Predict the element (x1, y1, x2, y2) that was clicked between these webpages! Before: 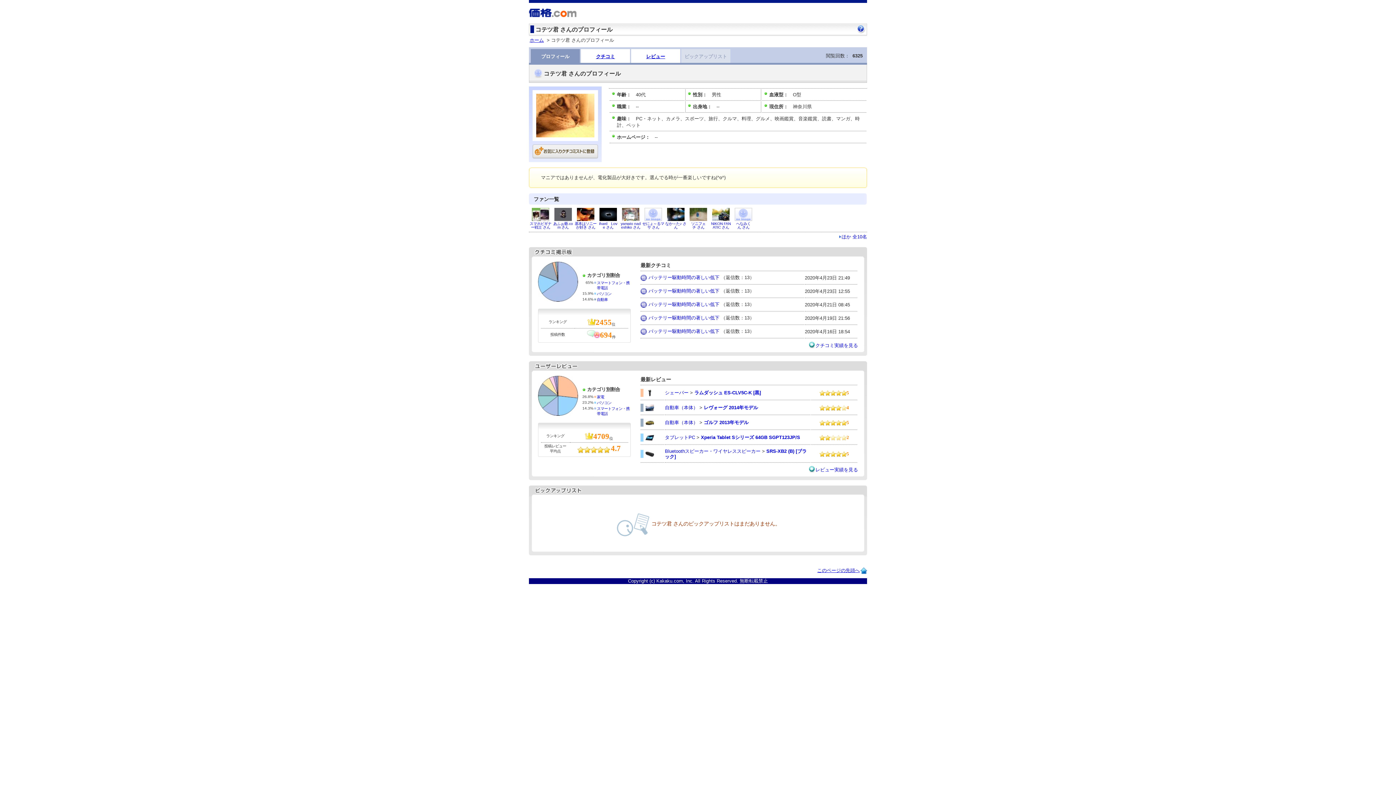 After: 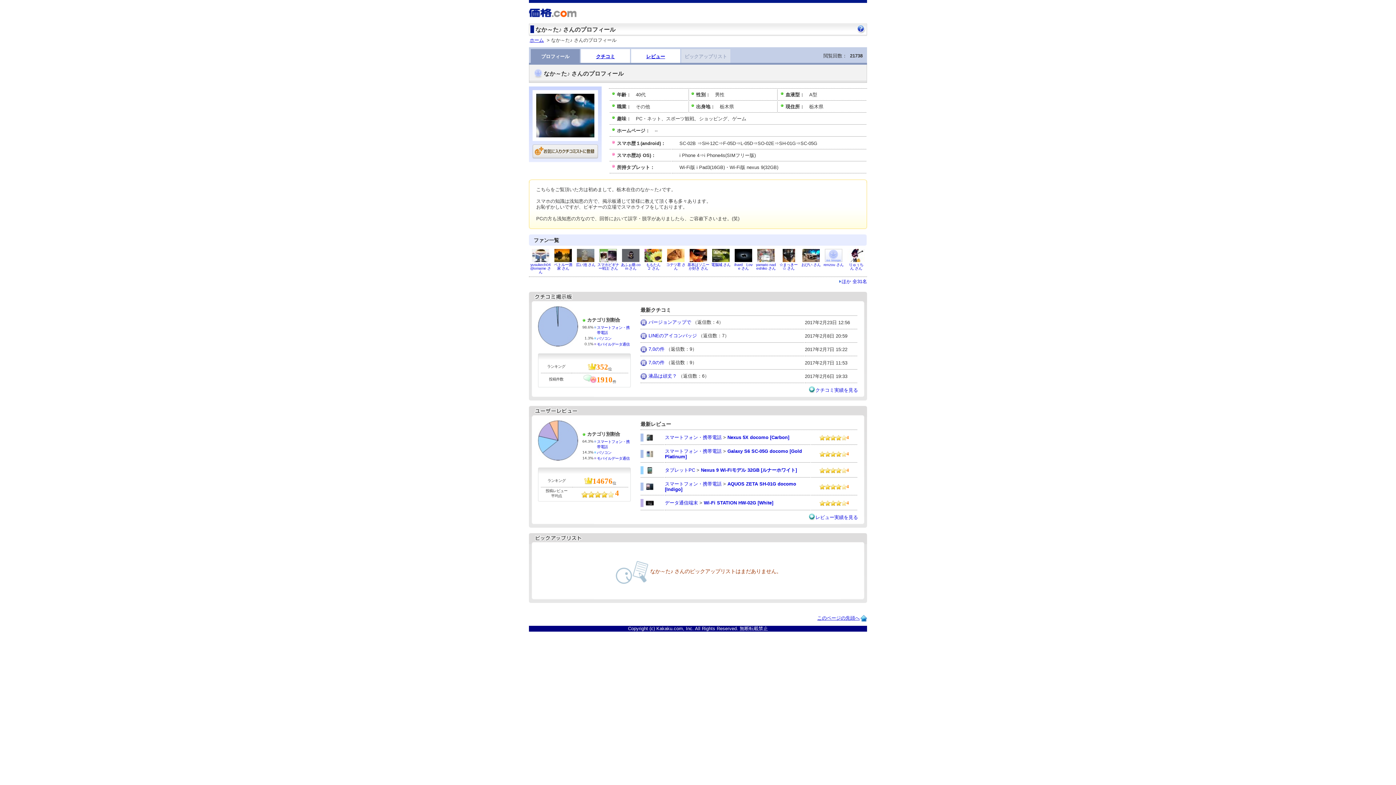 Action: label: なか～た♪ さん bbox: (665, 221, 686, 229)